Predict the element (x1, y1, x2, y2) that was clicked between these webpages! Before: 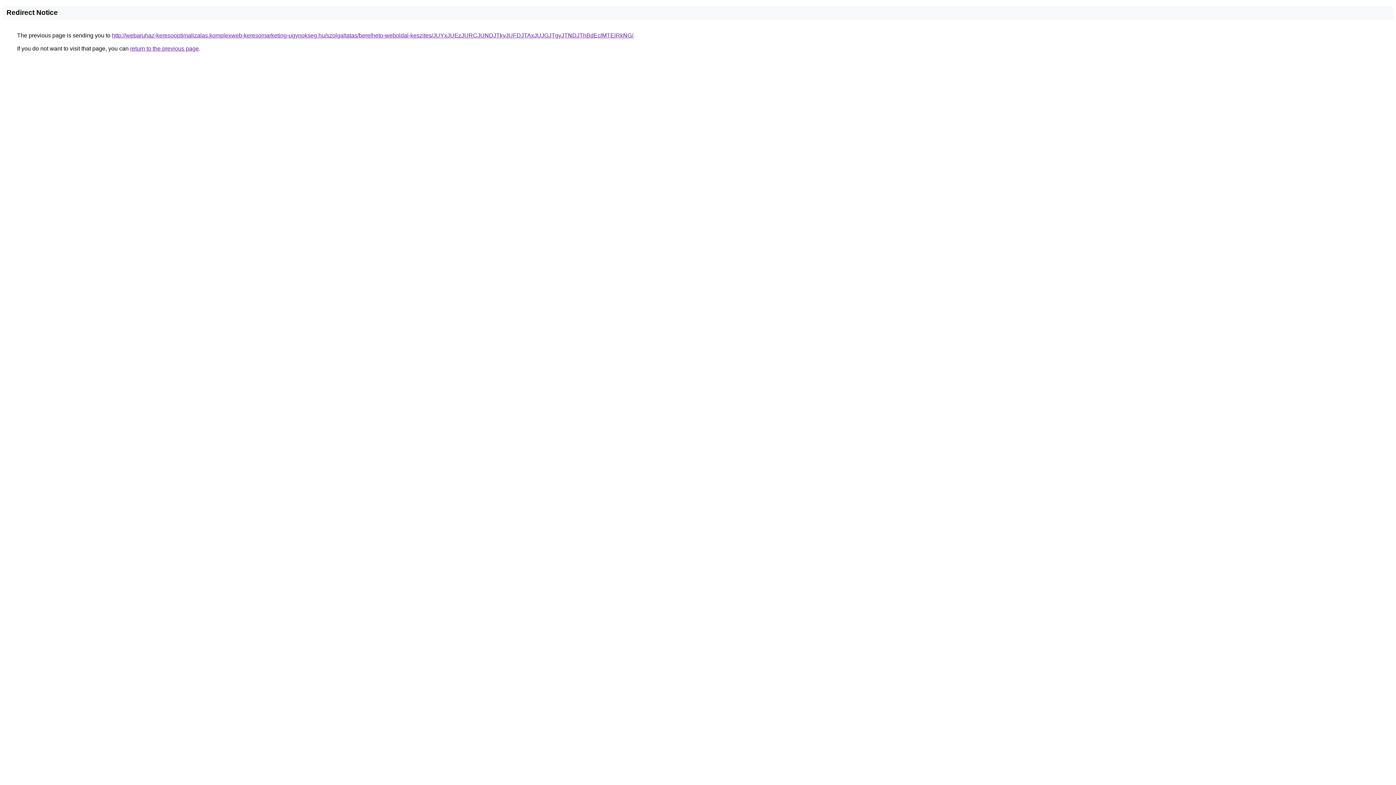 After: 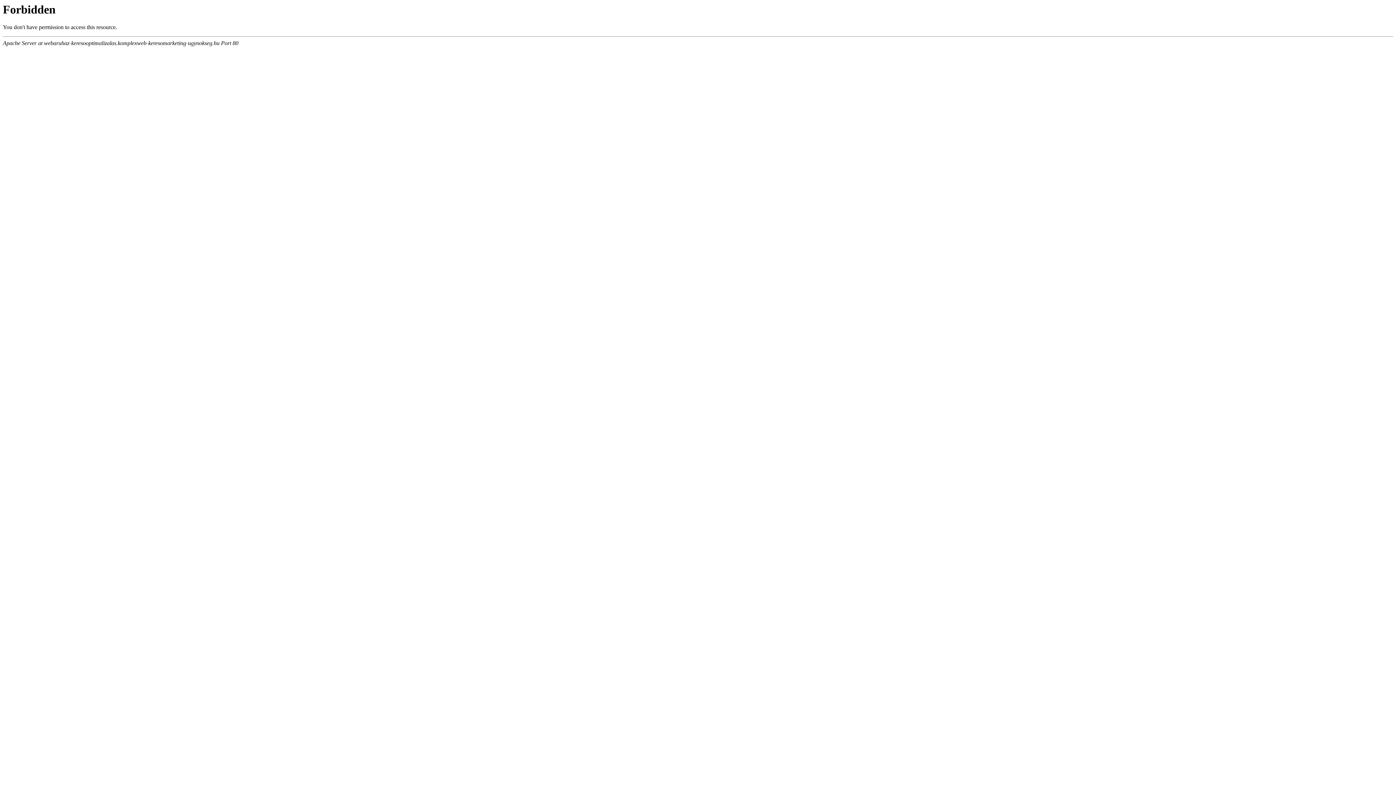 Action: bbox: (112, 32, 633, 38) label: http://webaruhaz-keresooptimalizalas.komplexweb-keresomarketing-ugynokseg.hu/szolgaltatas/berelheto-weboldal-keszites/JUYxJUEzJURCJUNDJTkyJUFDJTAxJUJGJTgyJTNDJThBdEclMTElRkNG/